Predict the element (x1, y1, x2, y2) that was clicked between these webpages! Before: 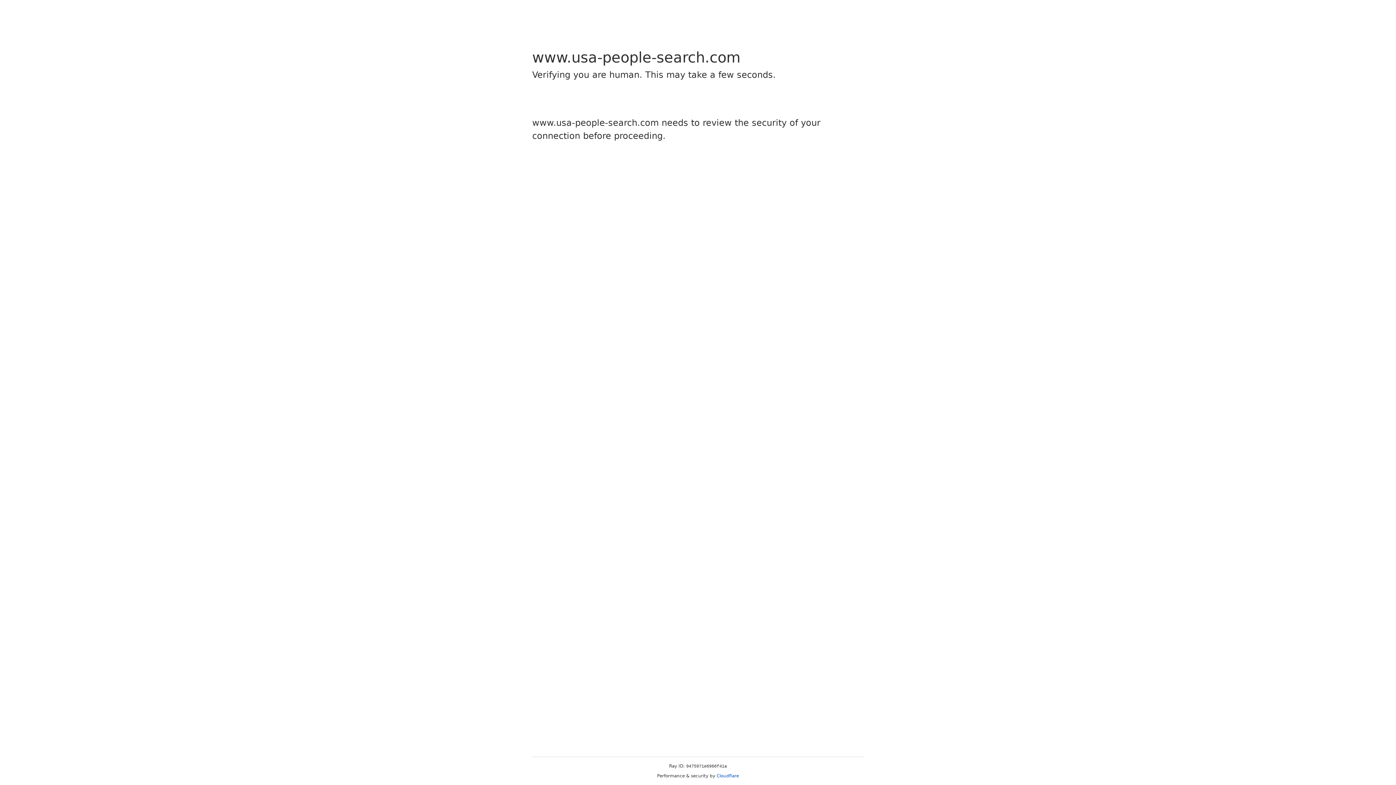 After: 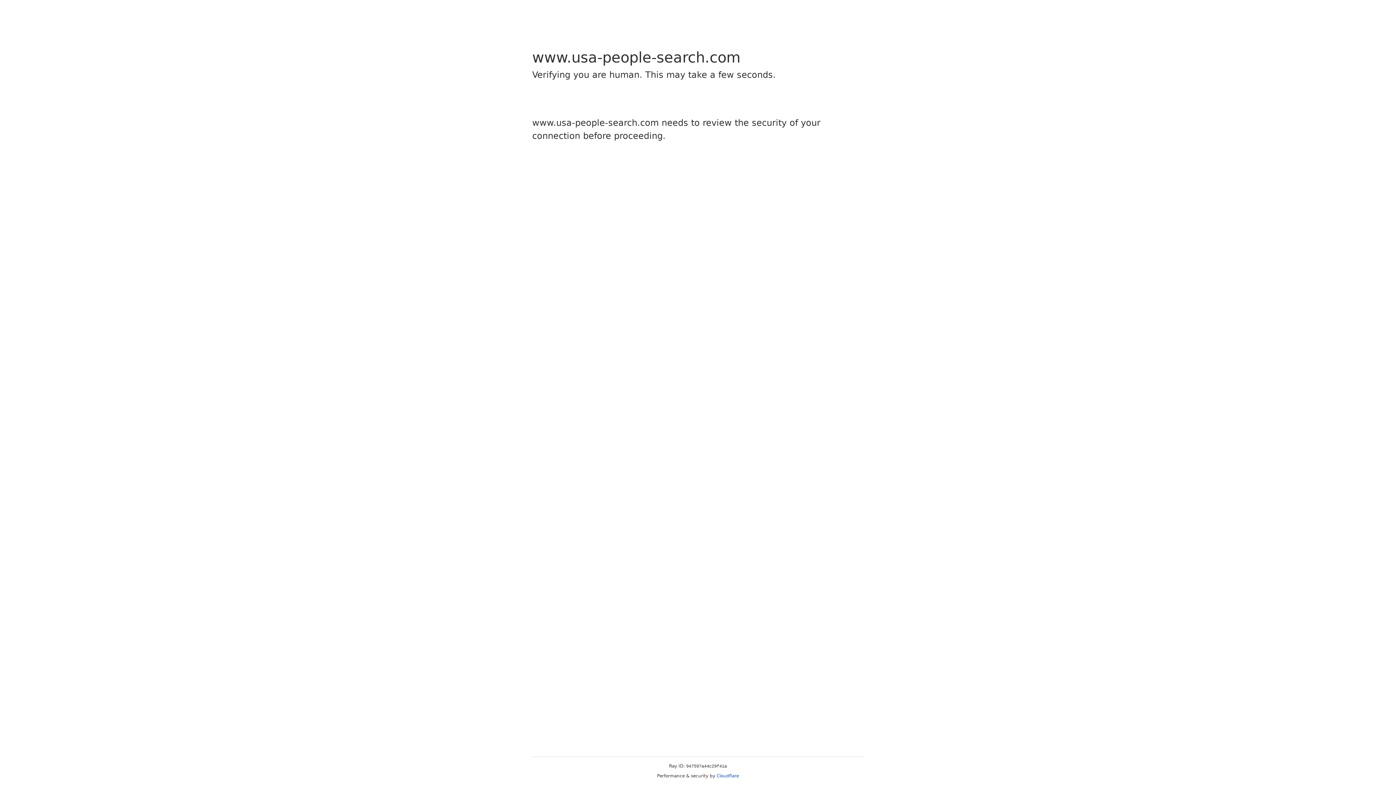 Action: bbox: (716, 773, 739, 778) label: Cloudflare